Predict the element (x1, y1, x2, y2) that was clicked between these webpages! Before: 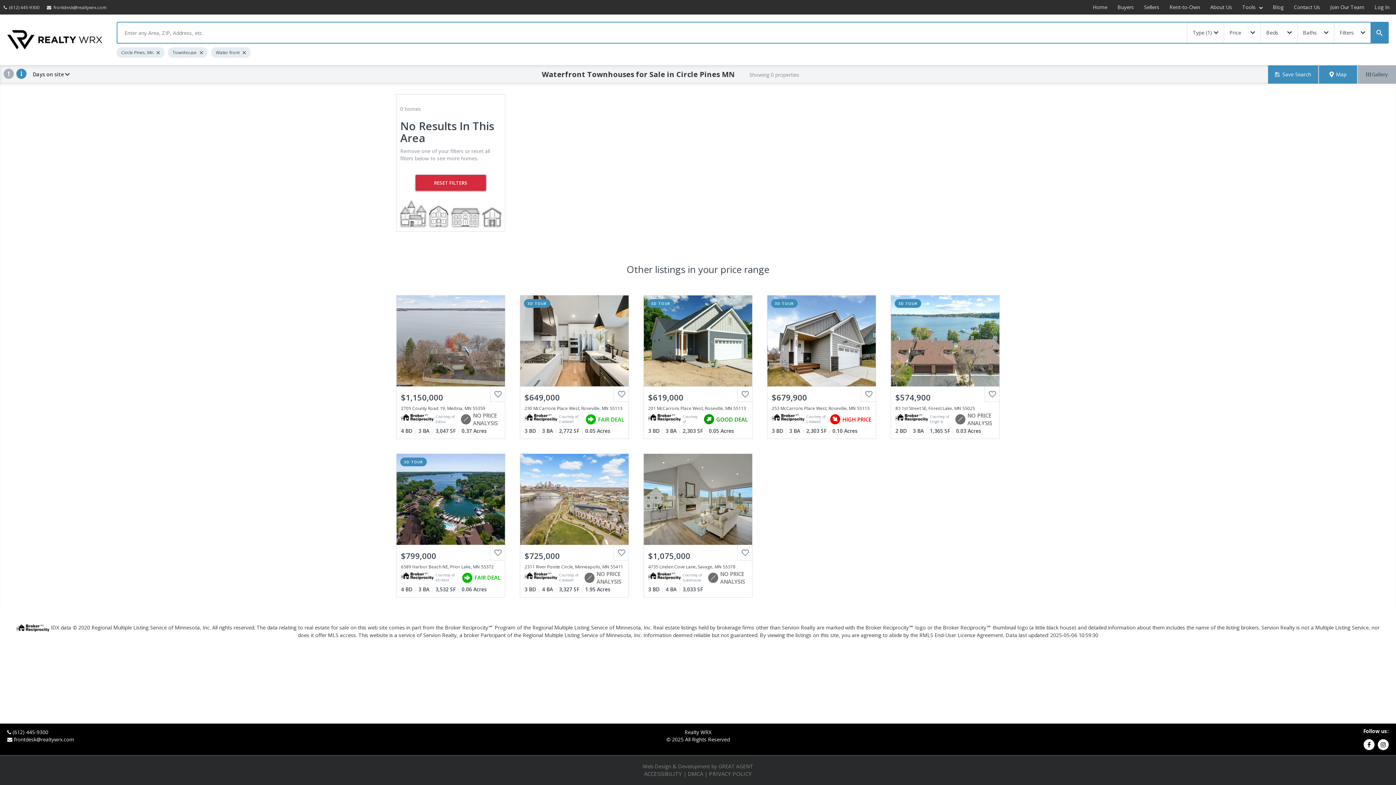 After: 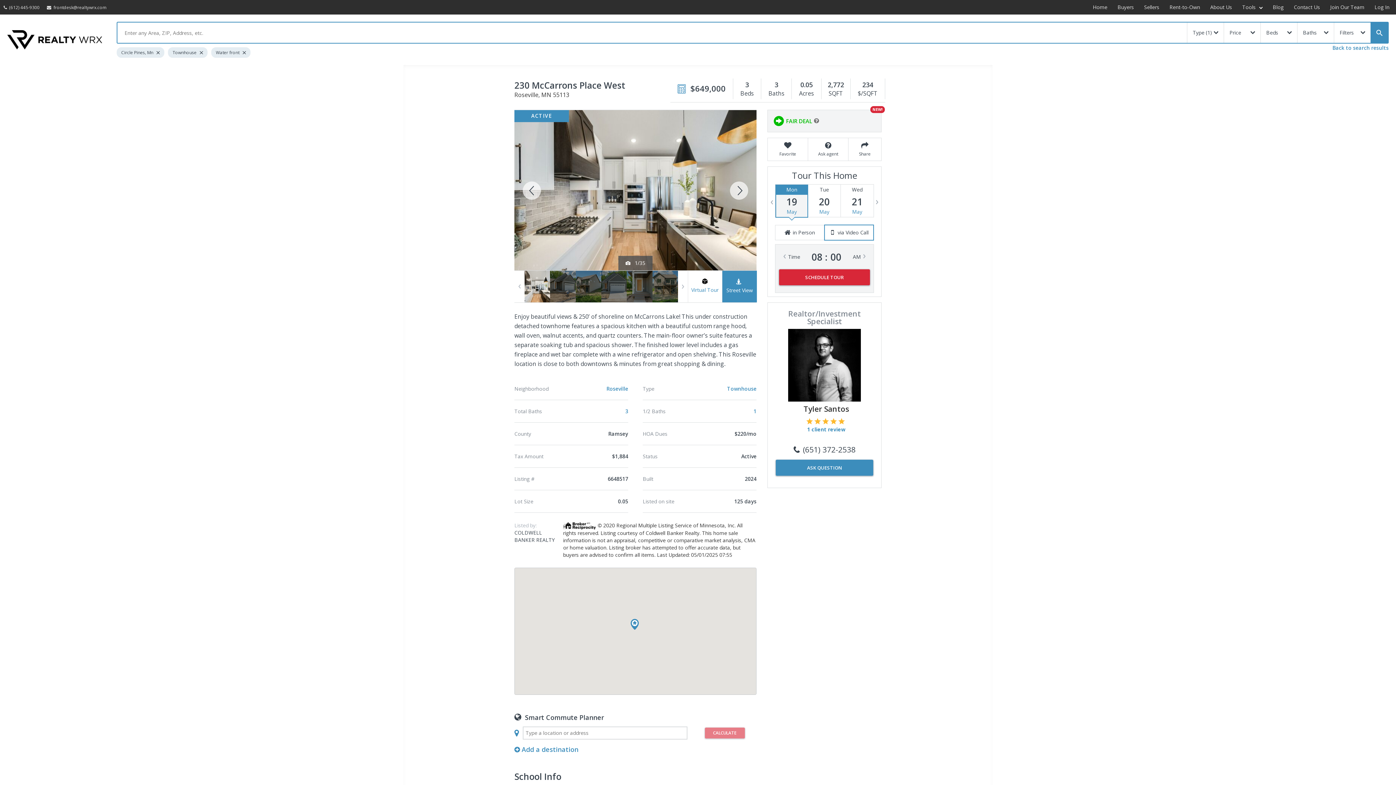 Action: label: 3D TOUR
View Photos & Details
$649,000
230 McCarrons Place West, Roseville, MN 55113
Courtesy of Coldwell Banker Realty. © 2020 Regional Multiple Listing Service of Minnesota, Inc. Last Updated: 05/01/2025 07:55
FAIR DEAL
3 BD3 BA2,772 SF0.05 Acres bbox: (512, 288, 636, 446)